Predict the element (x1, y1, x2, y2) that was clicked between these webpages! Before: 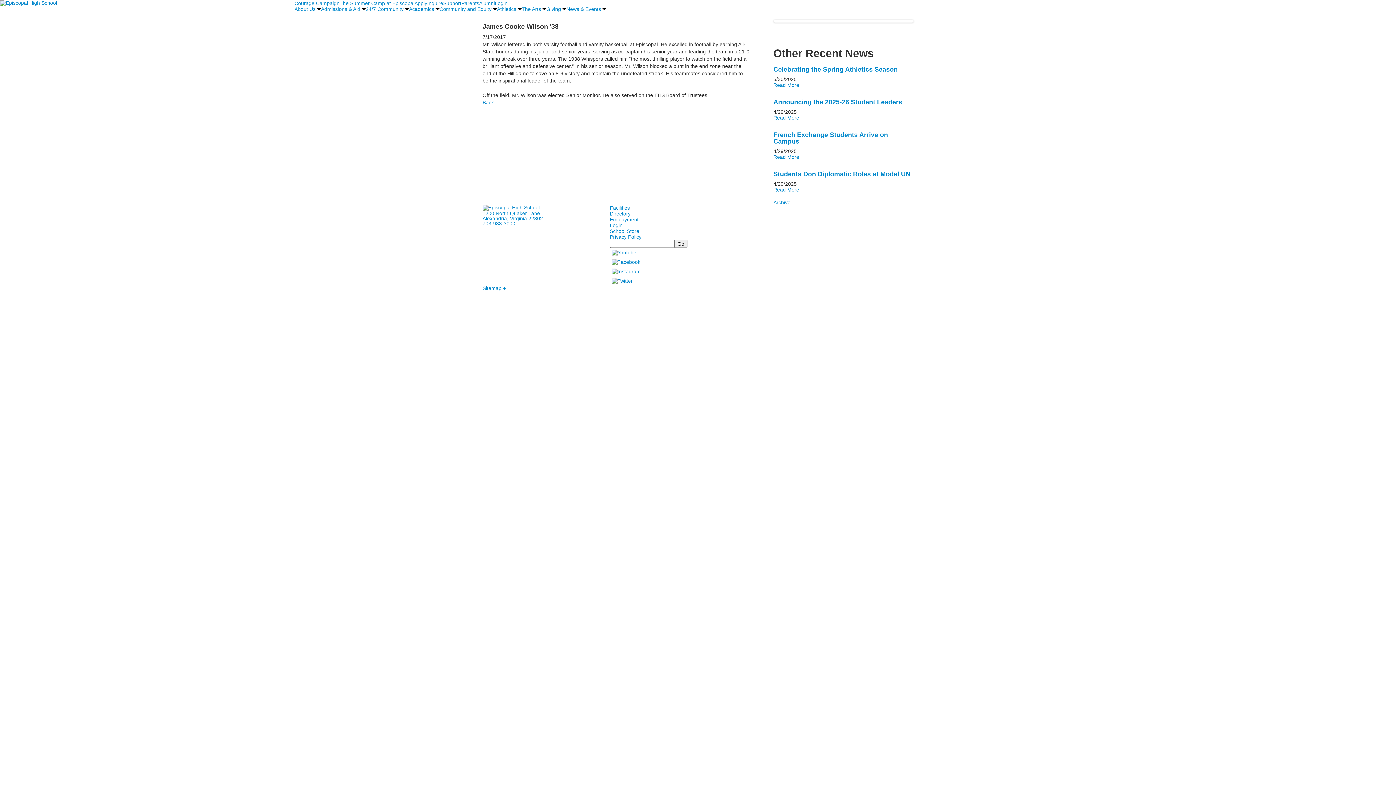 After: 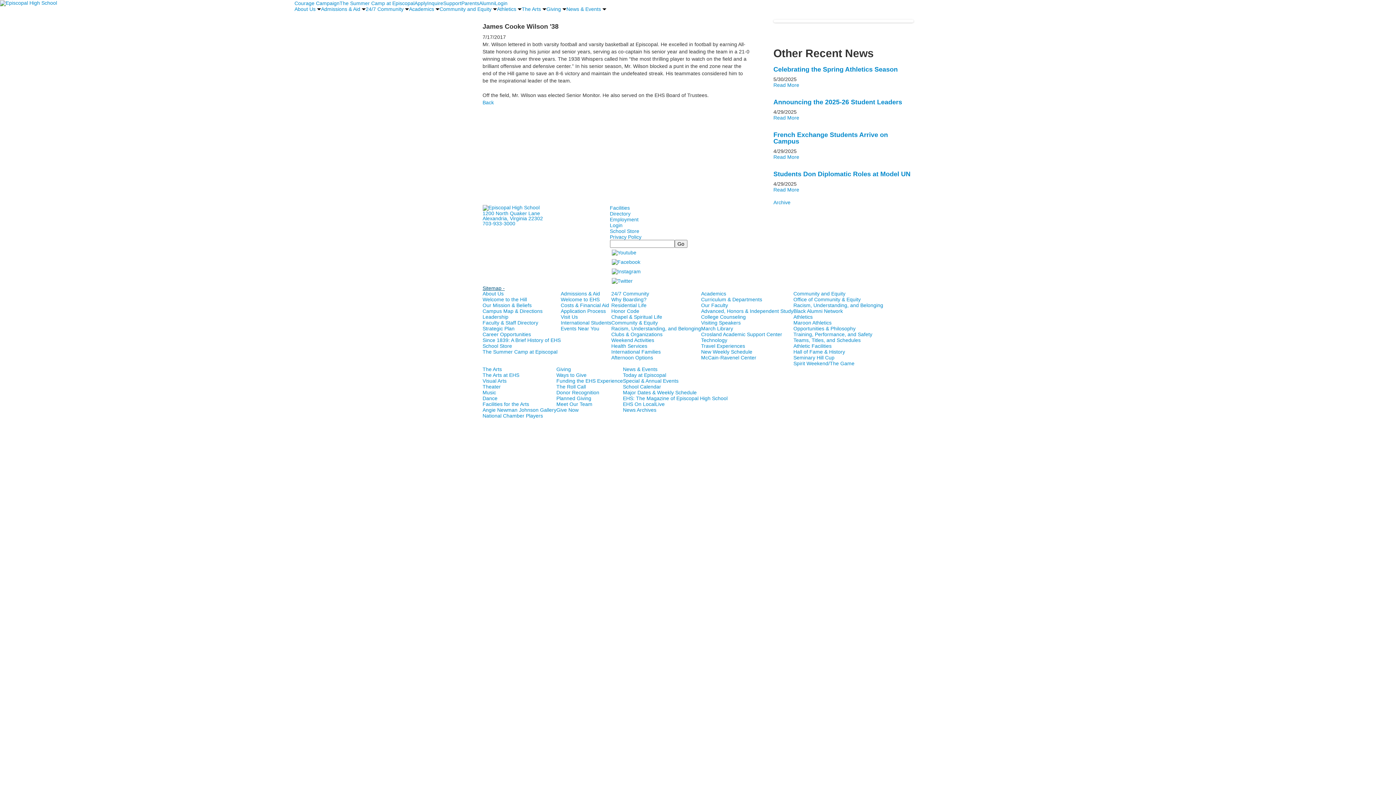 Action: label: Sitemap + bbox: (482, 285, 506, 291)